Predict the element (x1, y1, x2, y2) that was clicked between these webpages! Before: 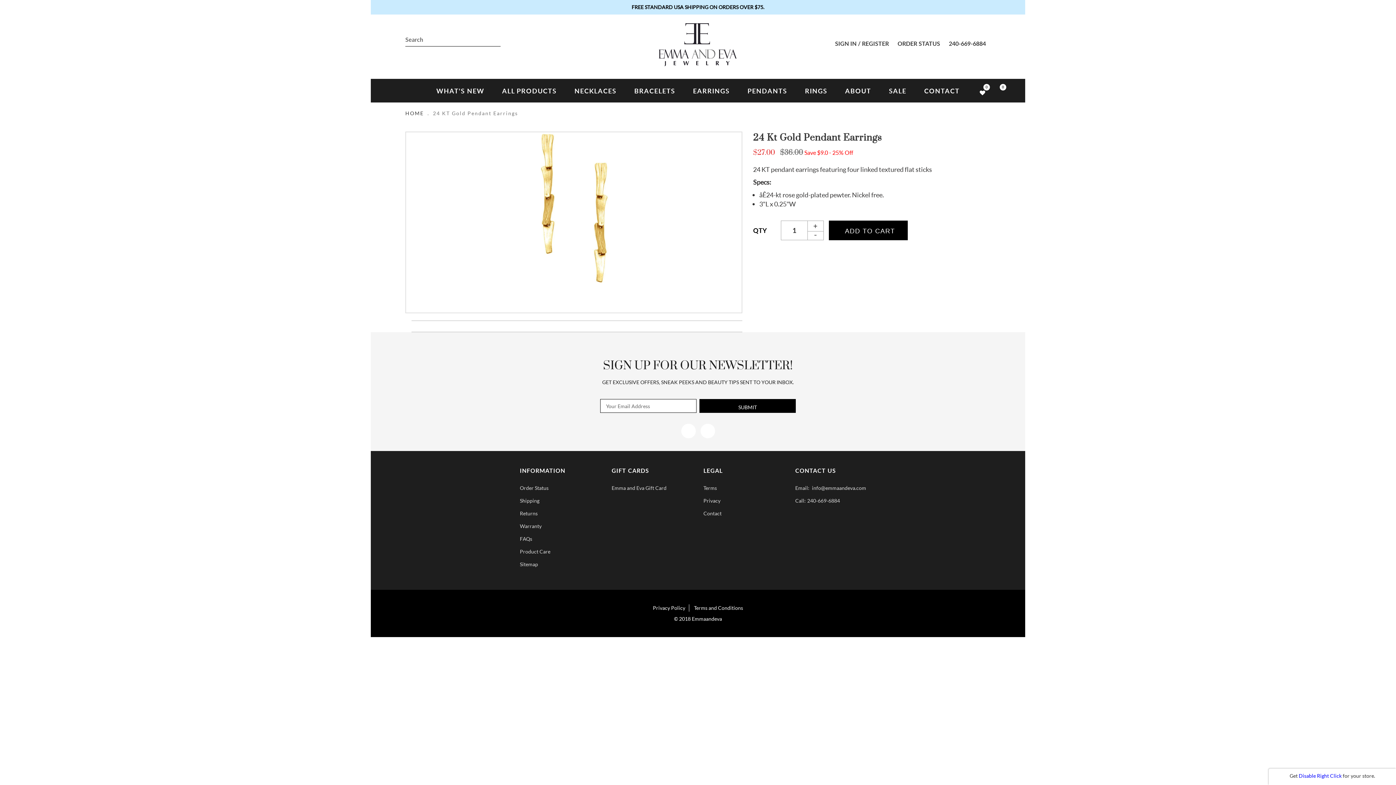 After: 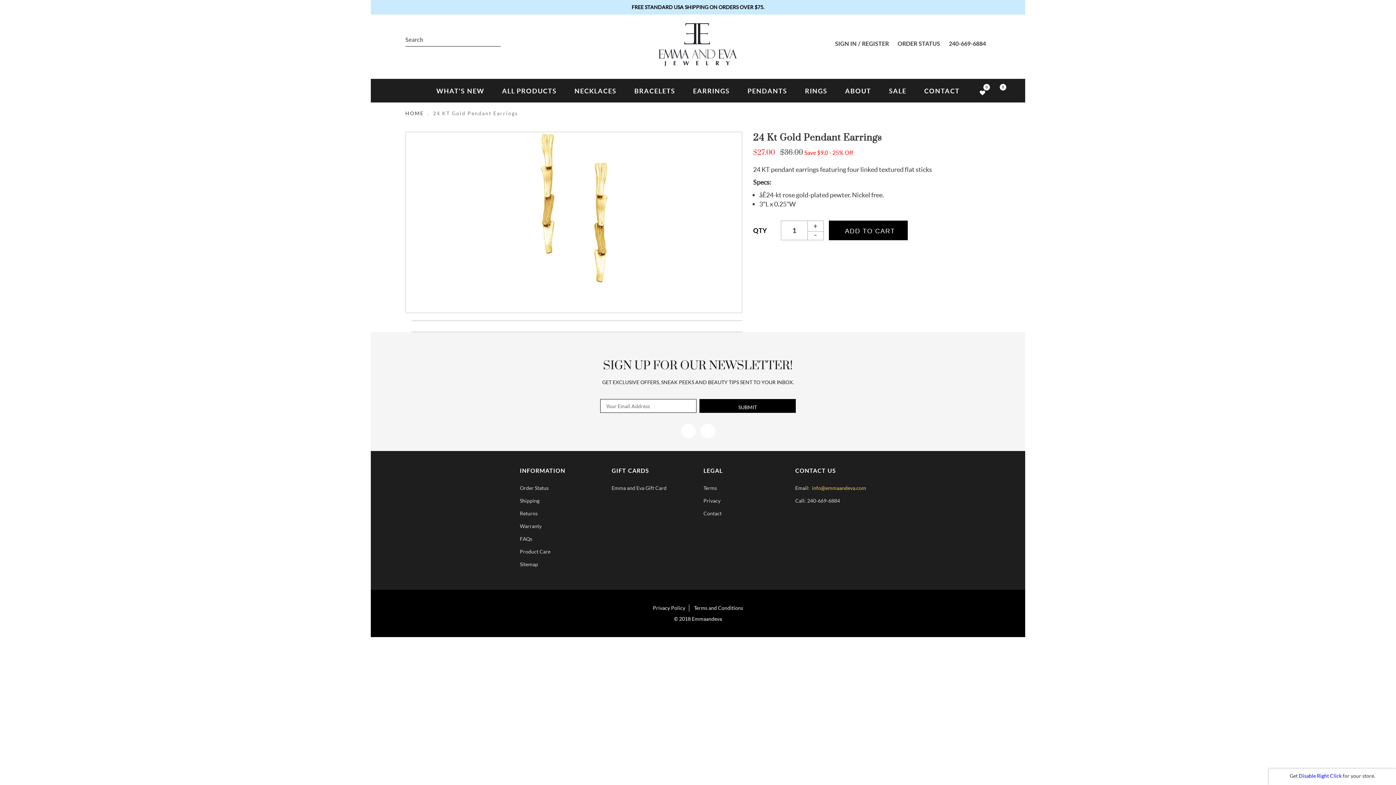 Action: label: info@emmaandeva.com bbox: (812, 485, 866, 491)